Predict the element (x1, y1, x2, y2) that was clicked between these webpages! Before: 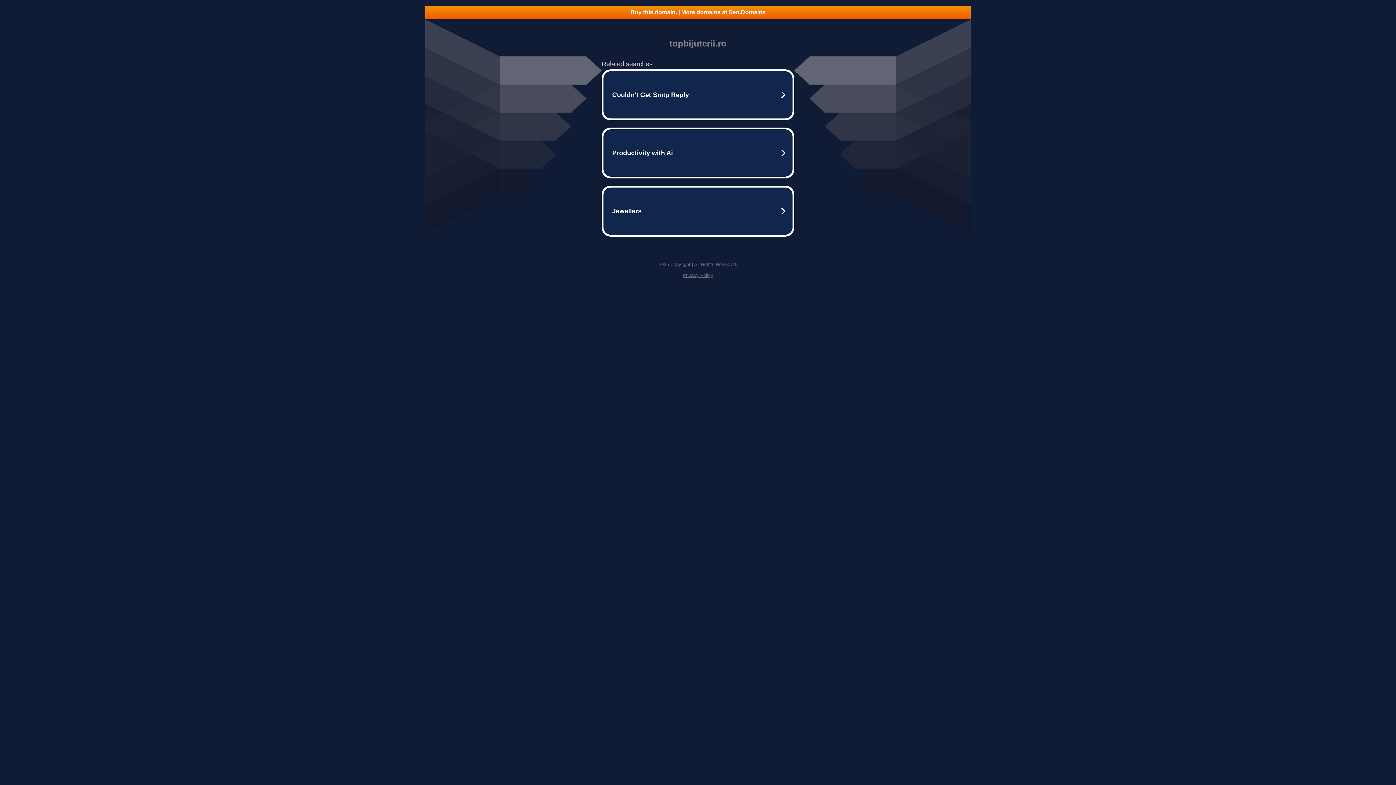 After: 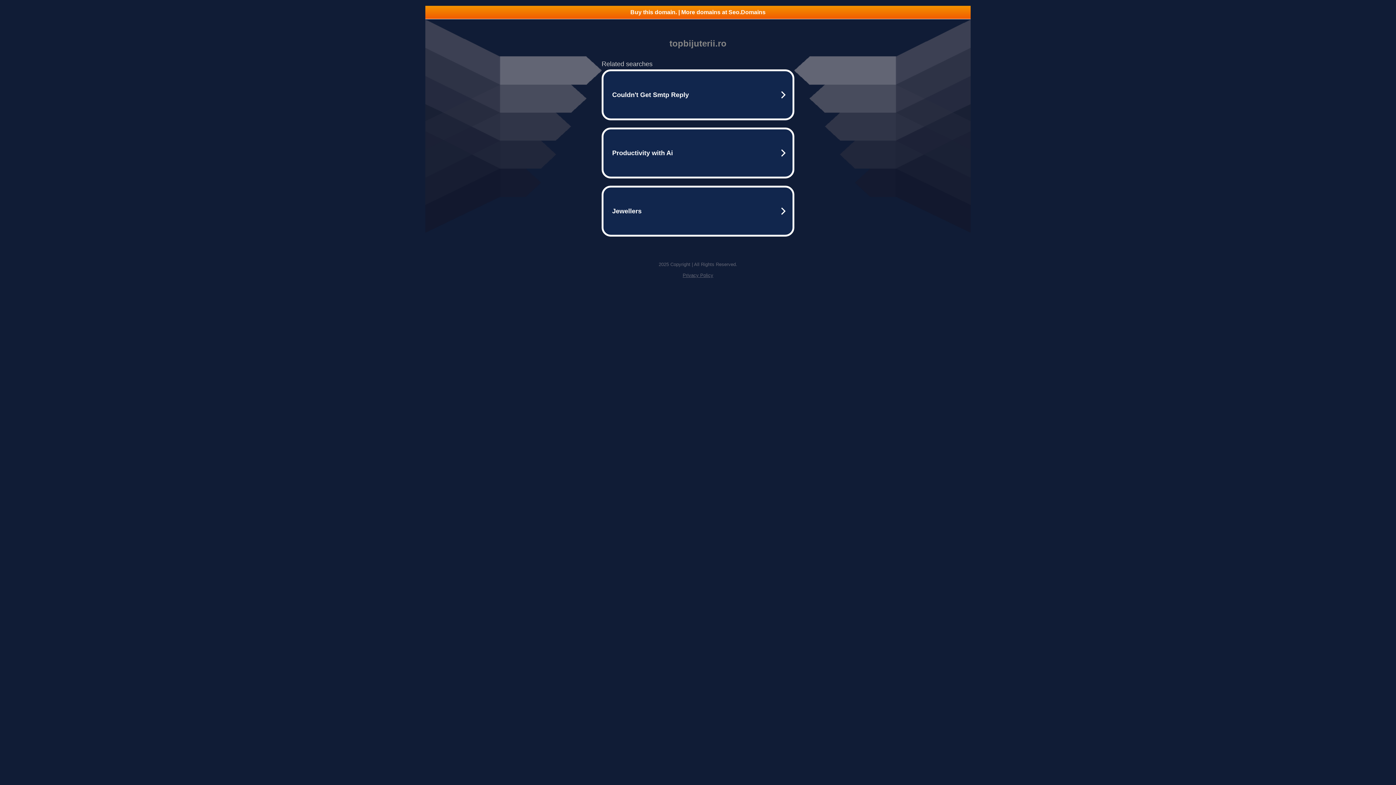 Action: bbox: (682, 272, 713, 278) label: Privacy Policy